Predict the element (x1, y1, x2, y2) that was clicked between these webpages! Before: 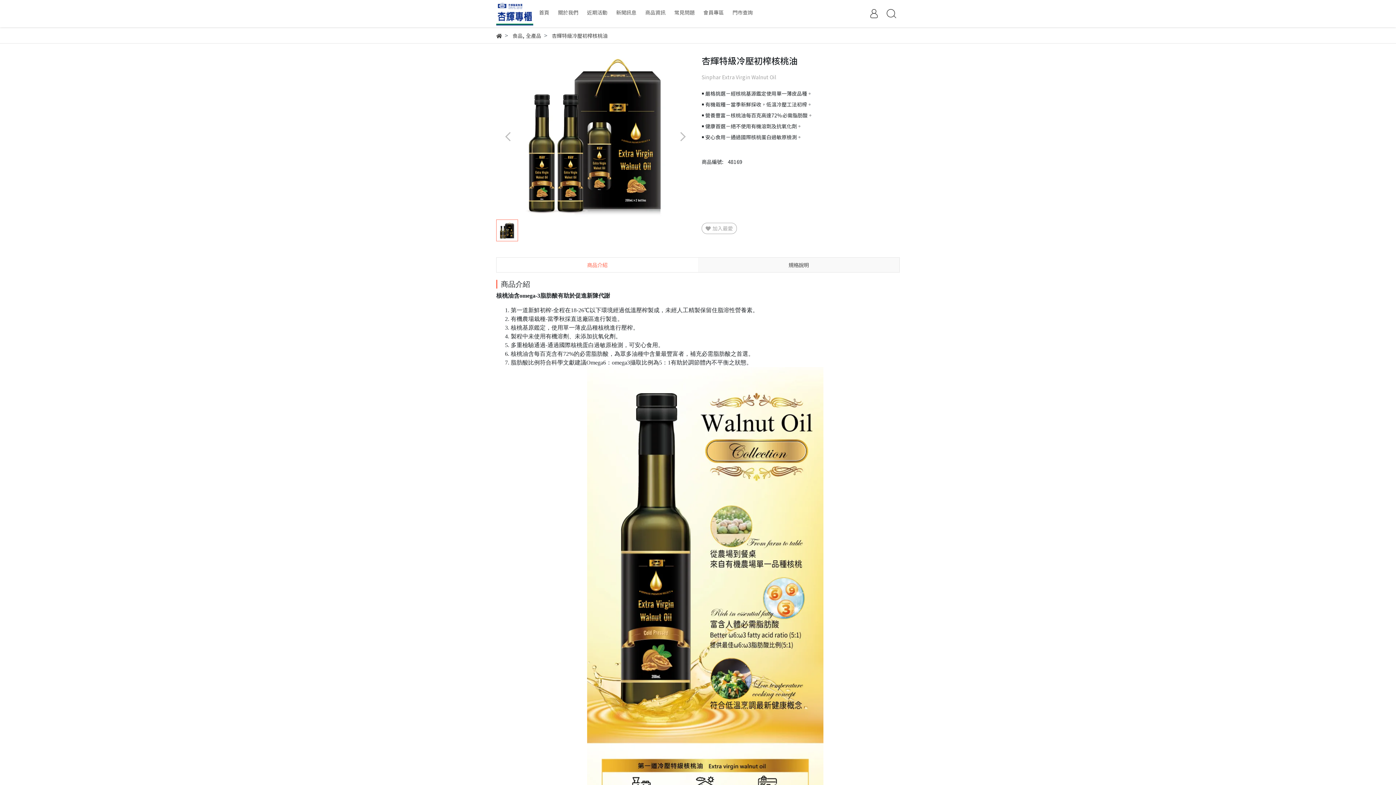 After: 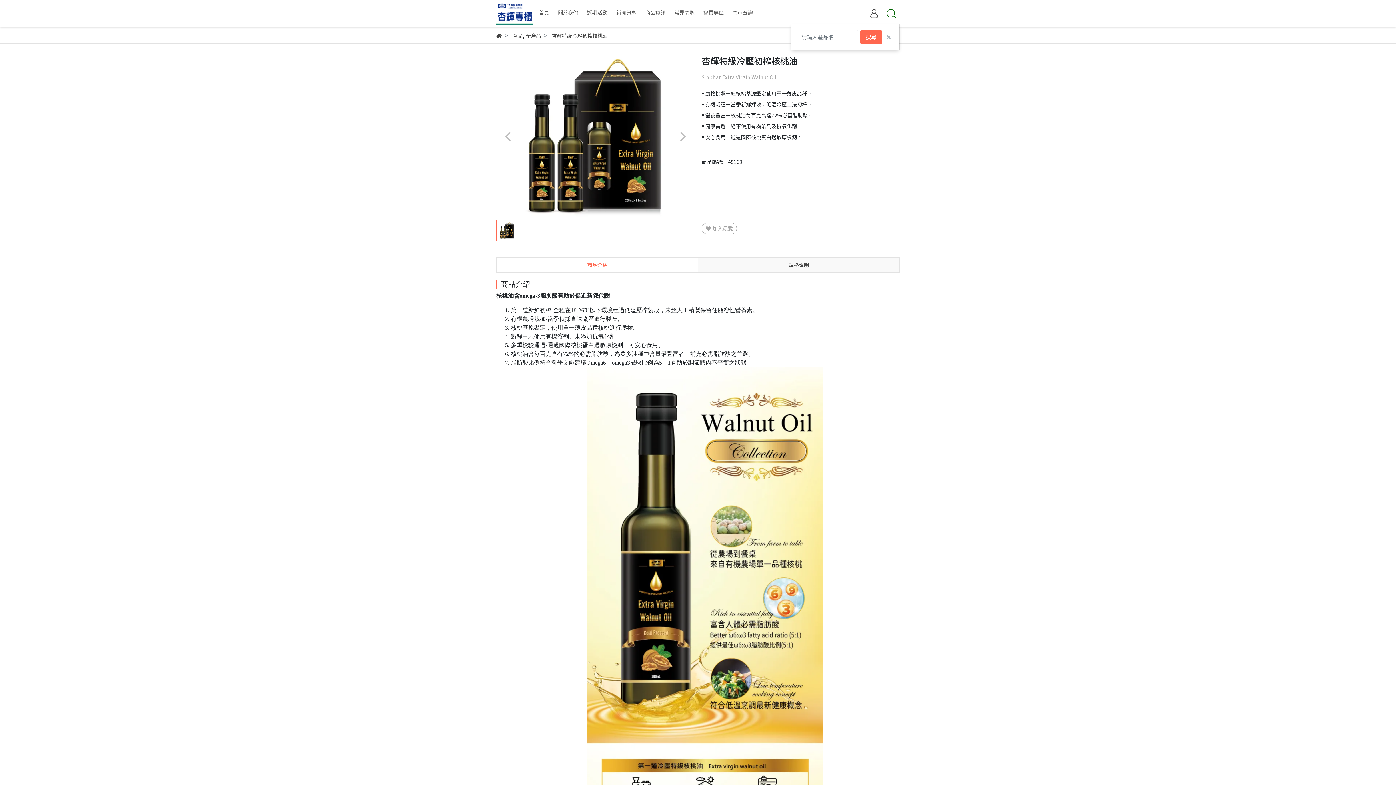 Action: bbox: (883, 3, 900, 22)